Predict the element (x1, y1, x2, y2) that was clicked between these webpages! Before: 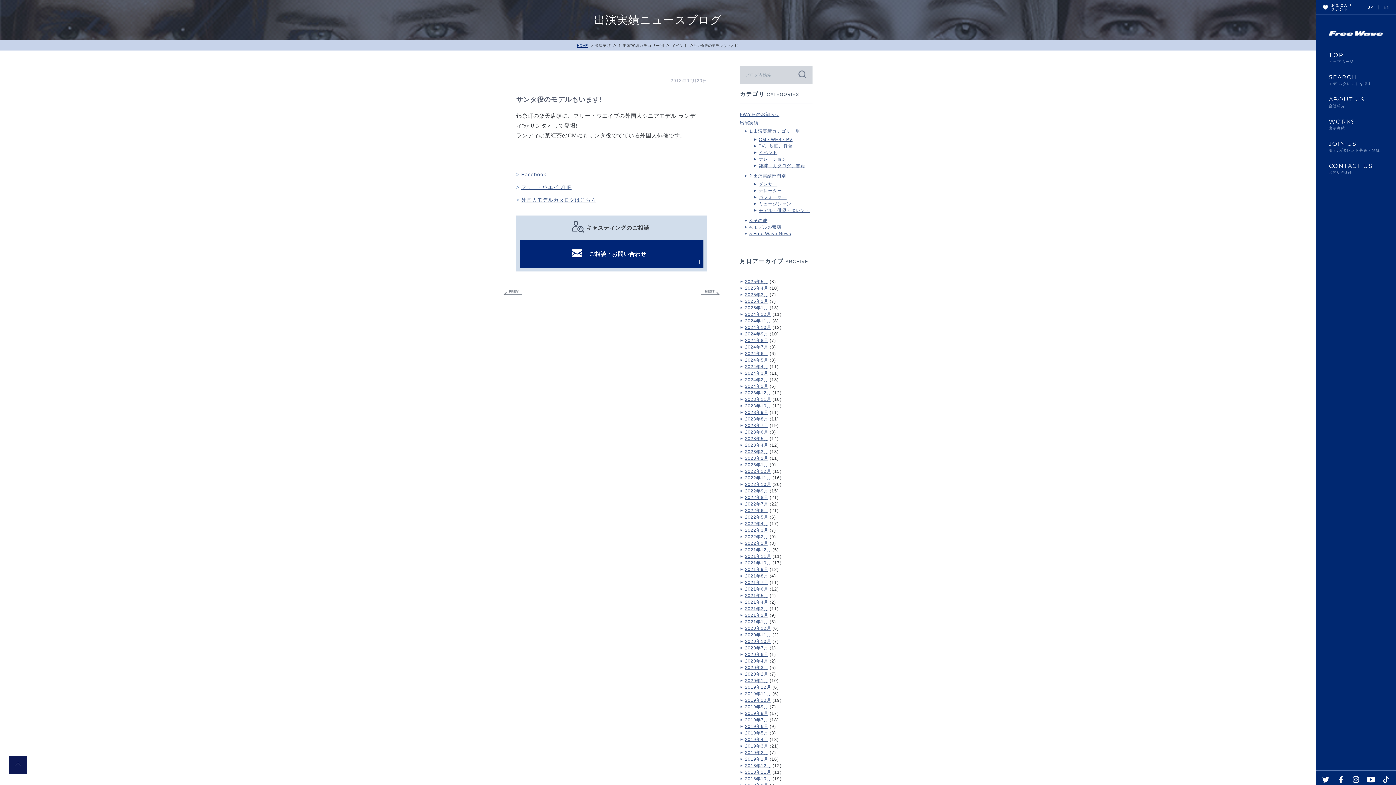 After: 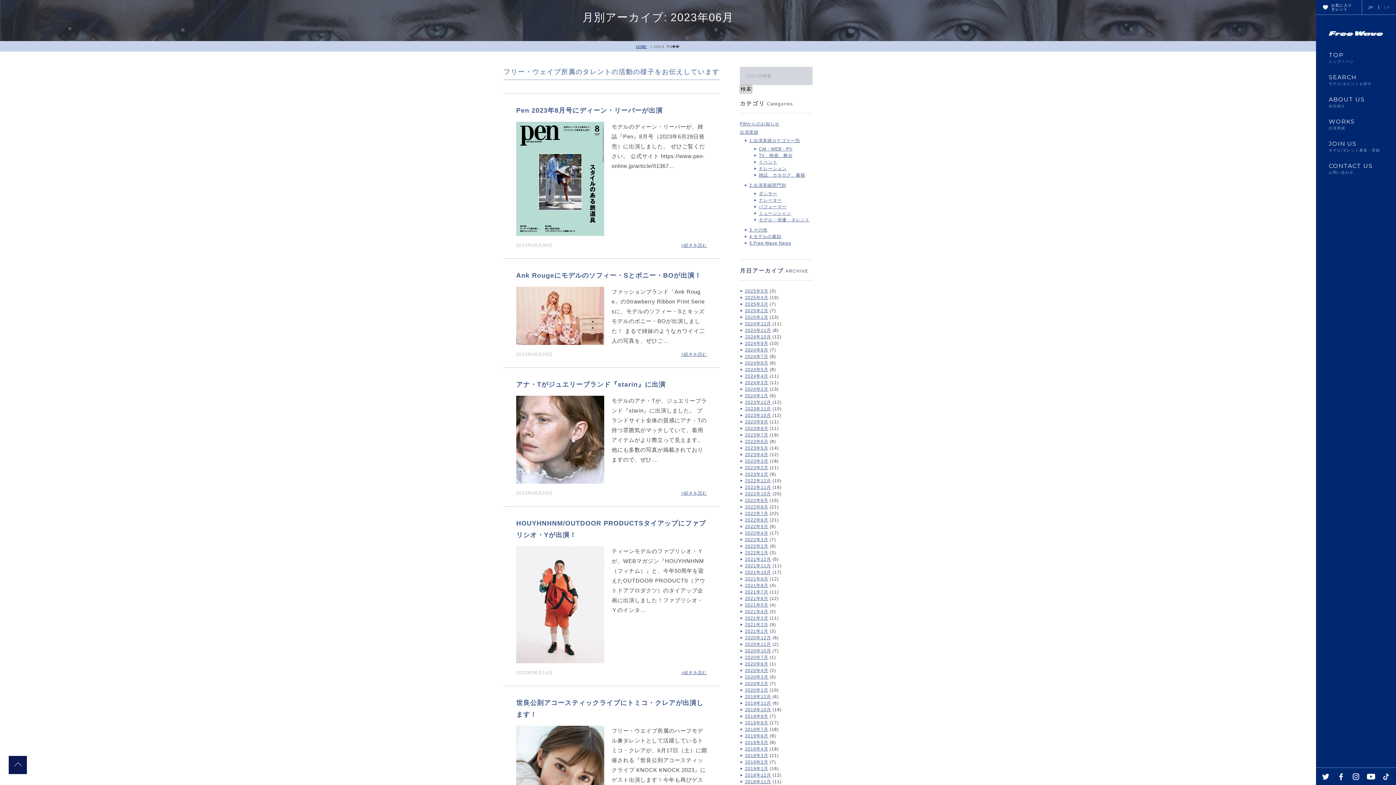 Action: label: 2023年6月 bbox: (745, 429, 768, 434)